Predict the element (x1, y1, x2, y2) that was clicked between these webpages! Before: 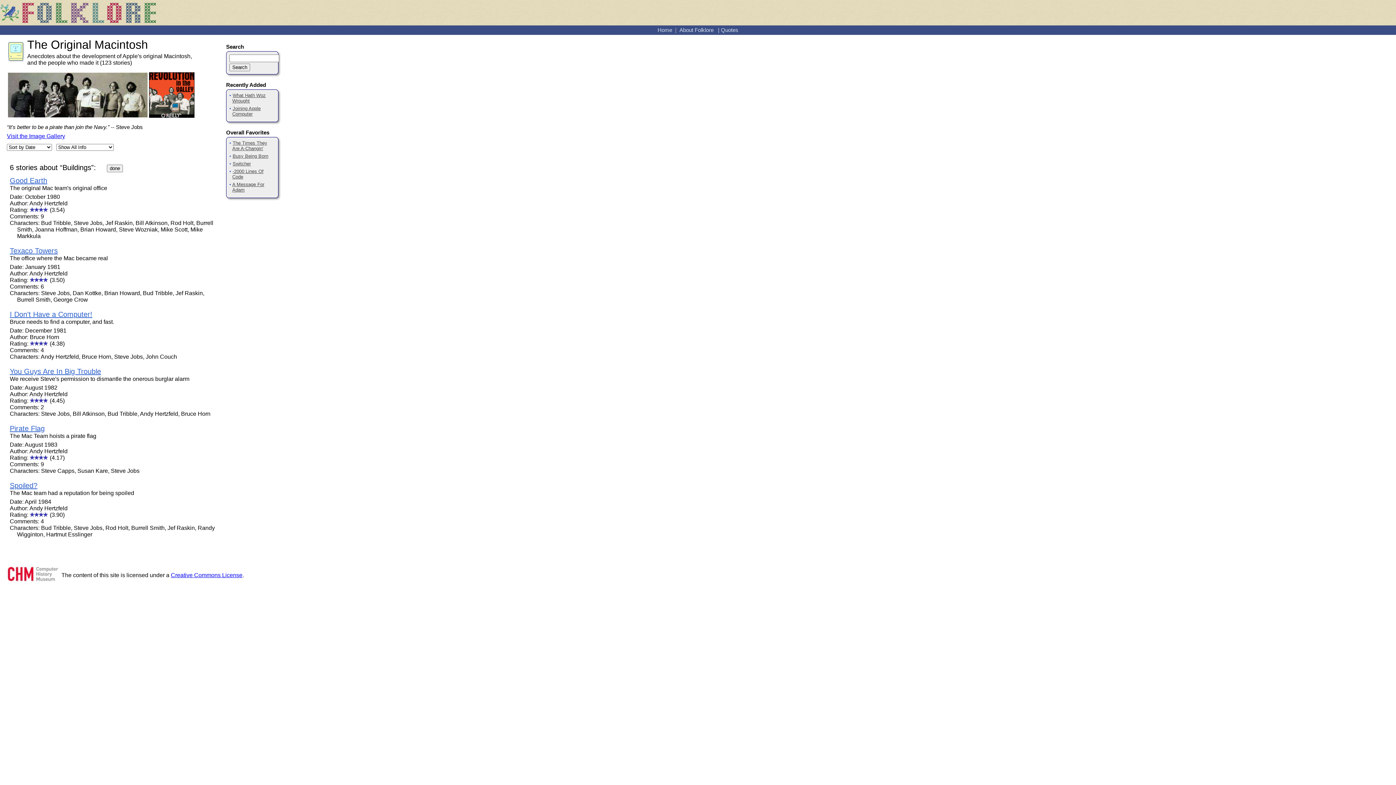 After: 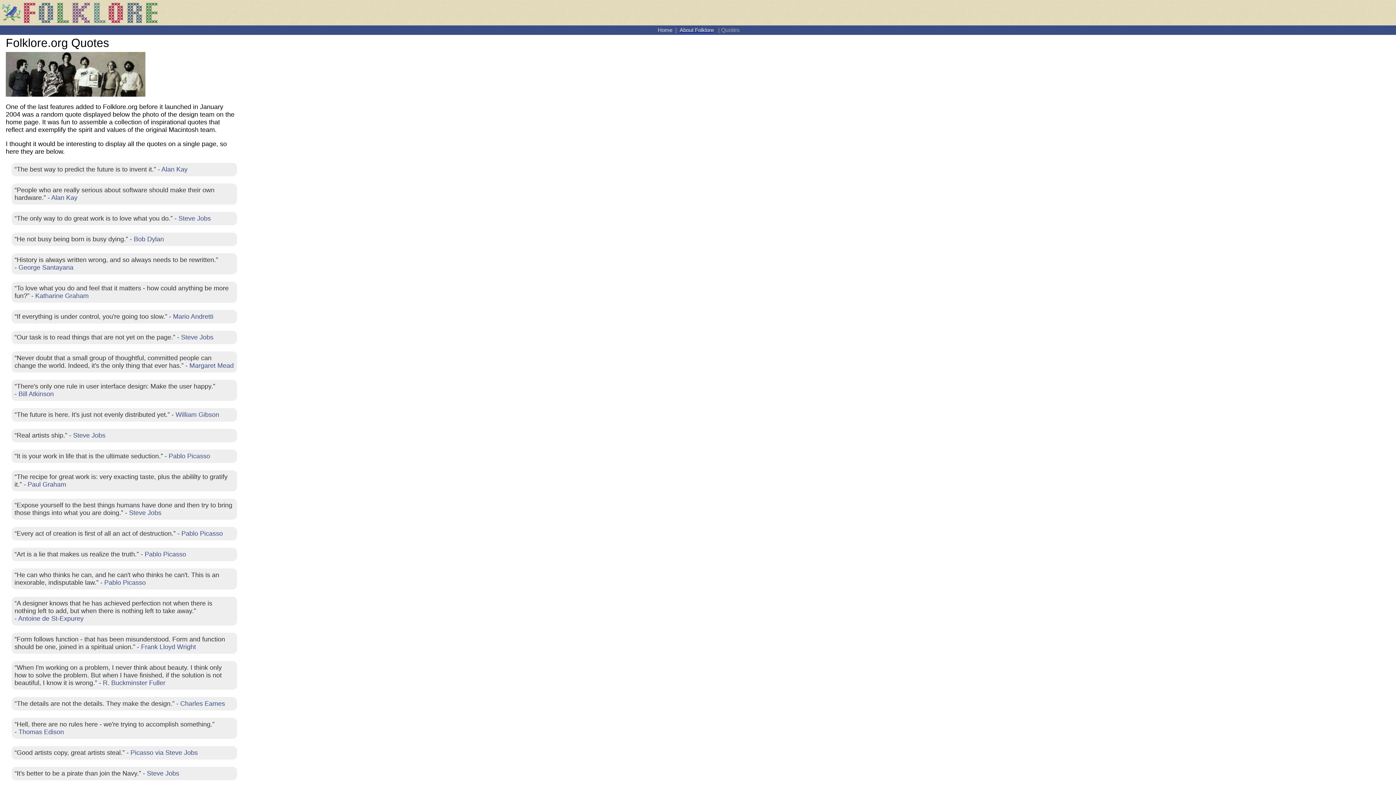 Action: label: | Quotes bbox: (716, 25, 740, 34)